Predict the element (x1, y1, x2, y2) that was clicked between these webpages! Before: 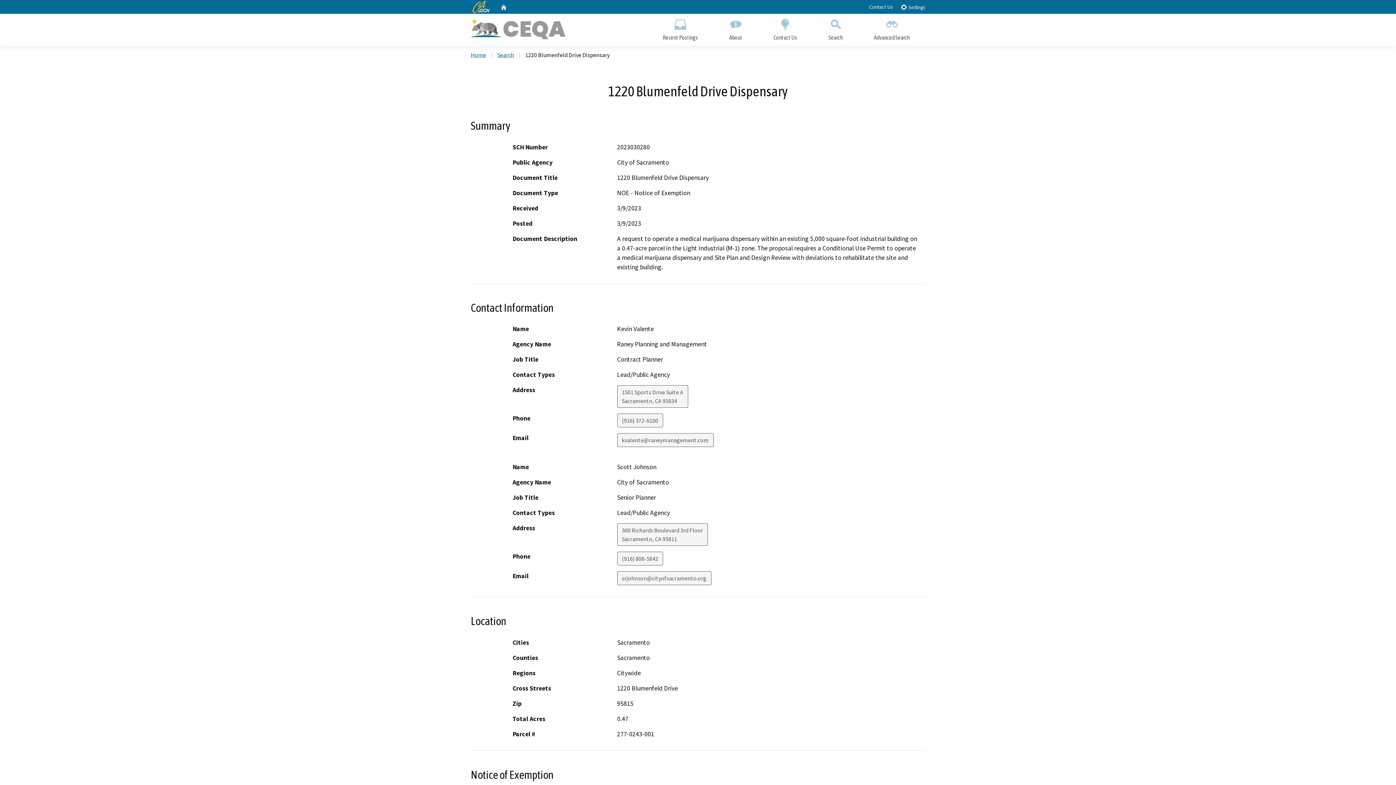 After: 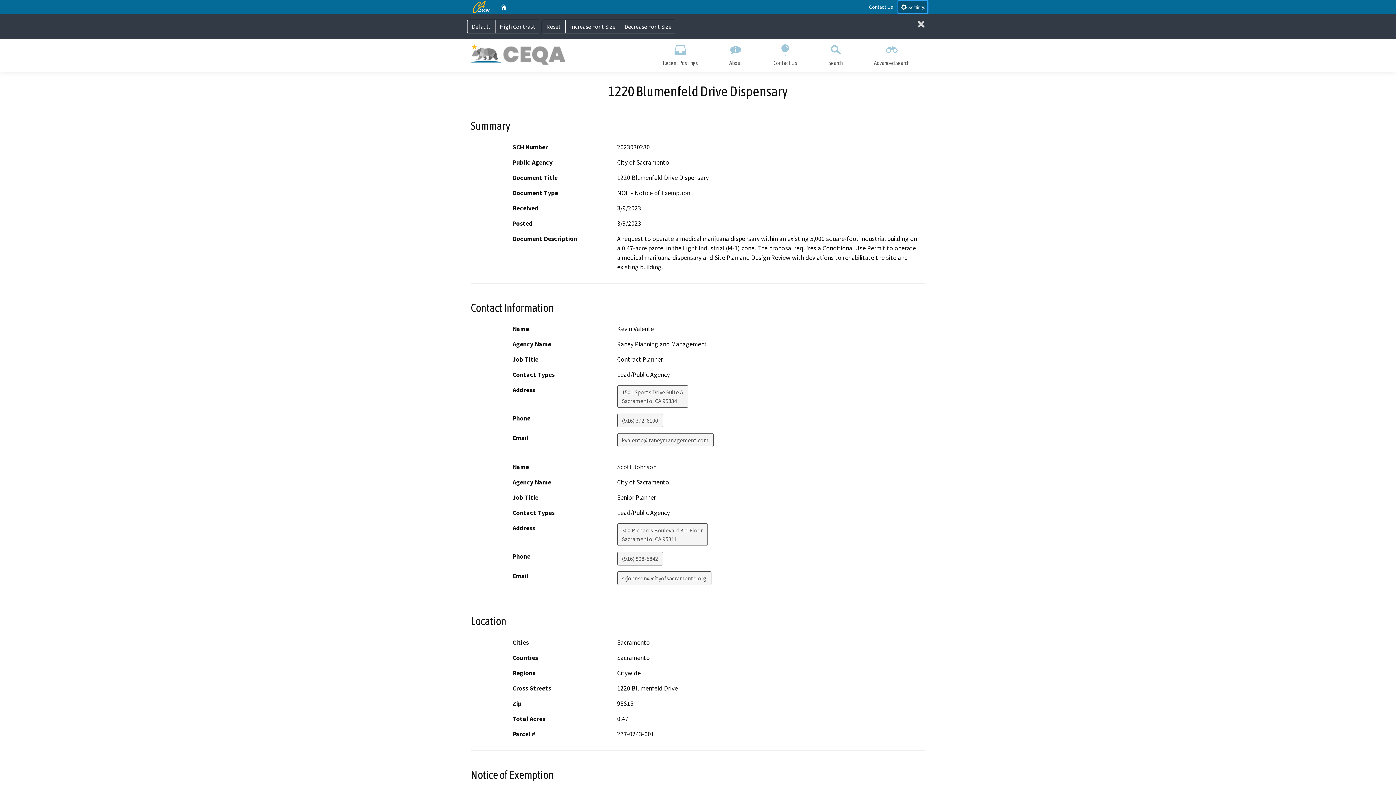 Action: label:  Settings bbox: (898, 0, 927, 12)